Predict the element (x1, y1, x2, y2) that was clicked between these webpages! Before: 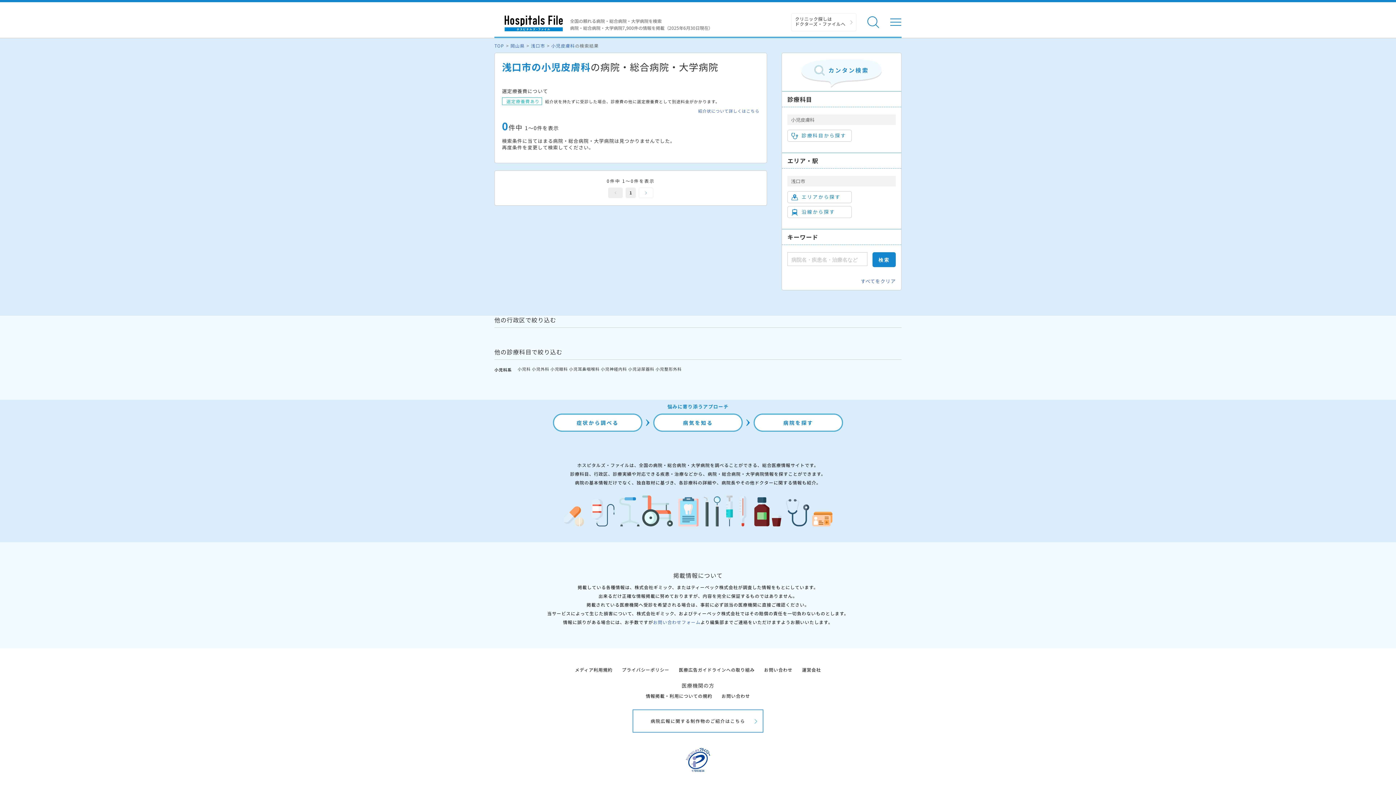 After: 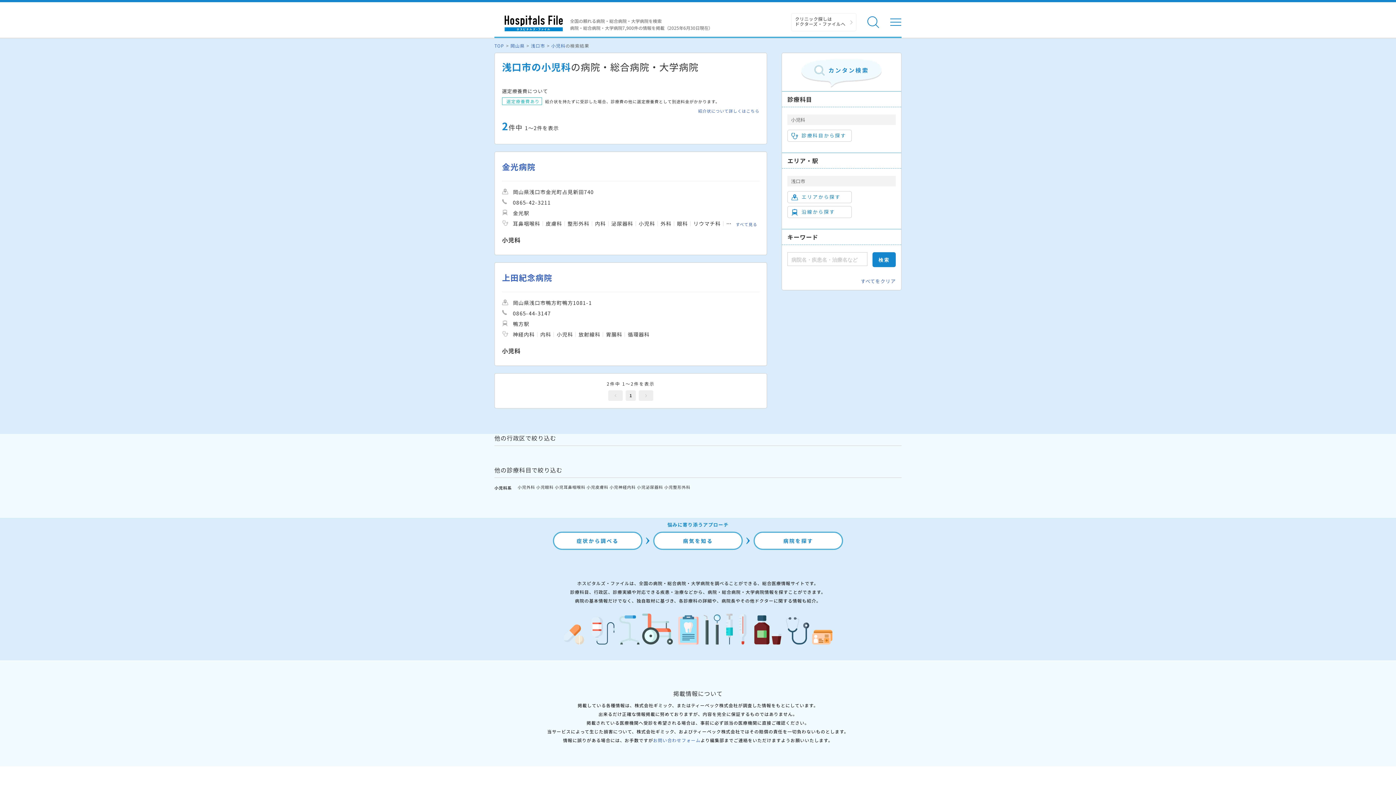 Action: bbox: (517, 366, 530, 371) label: 小児科